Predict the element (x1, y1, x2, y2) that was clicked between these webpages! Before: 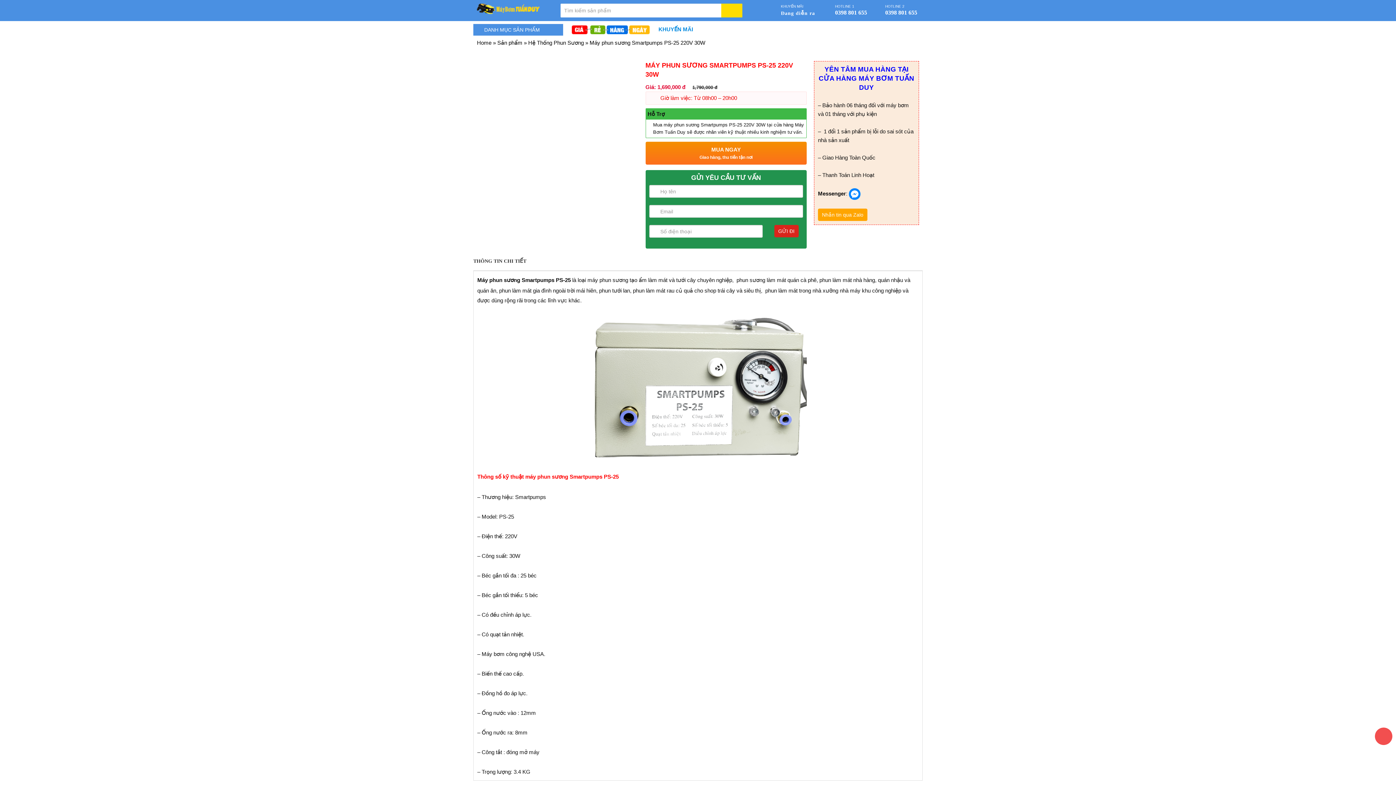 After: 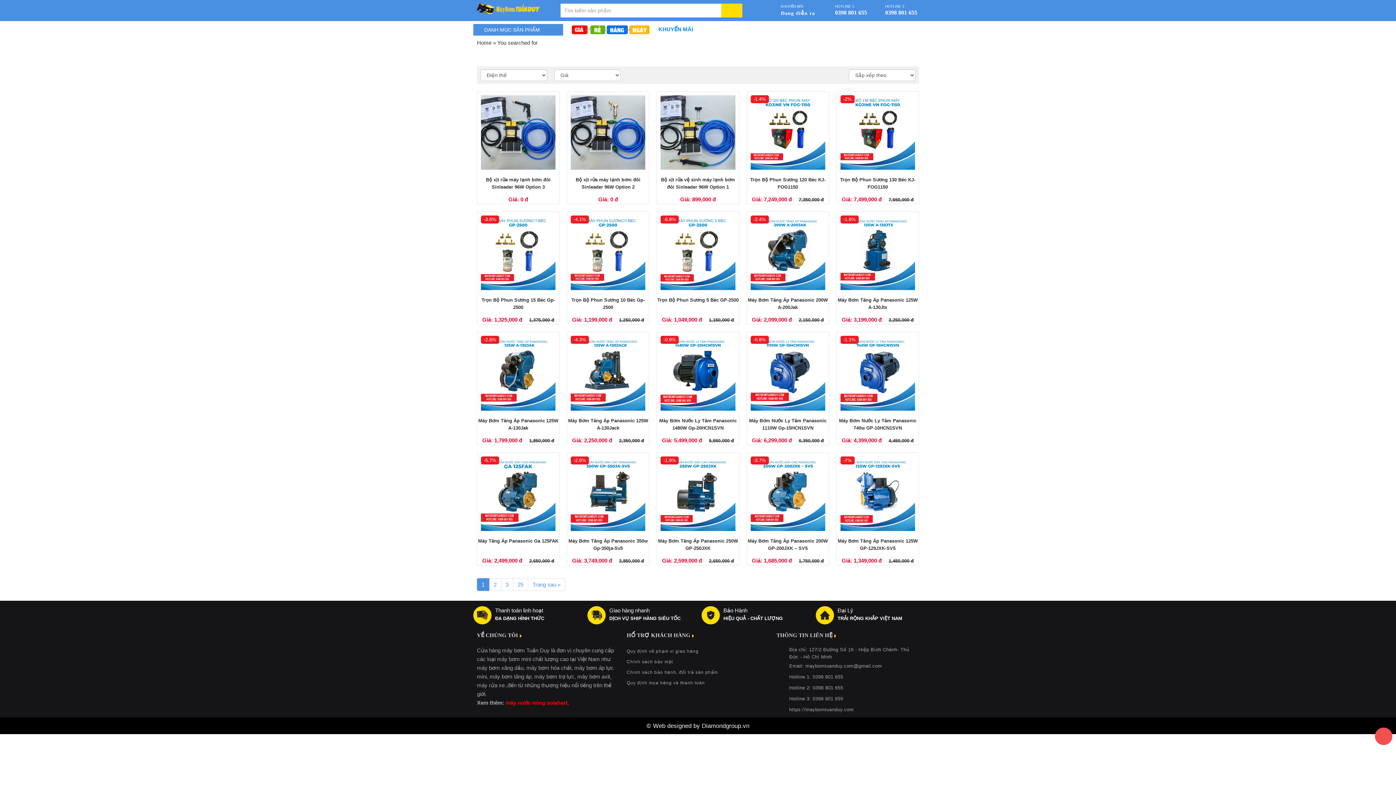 Action: bbox: (721, 3, 742, 17)